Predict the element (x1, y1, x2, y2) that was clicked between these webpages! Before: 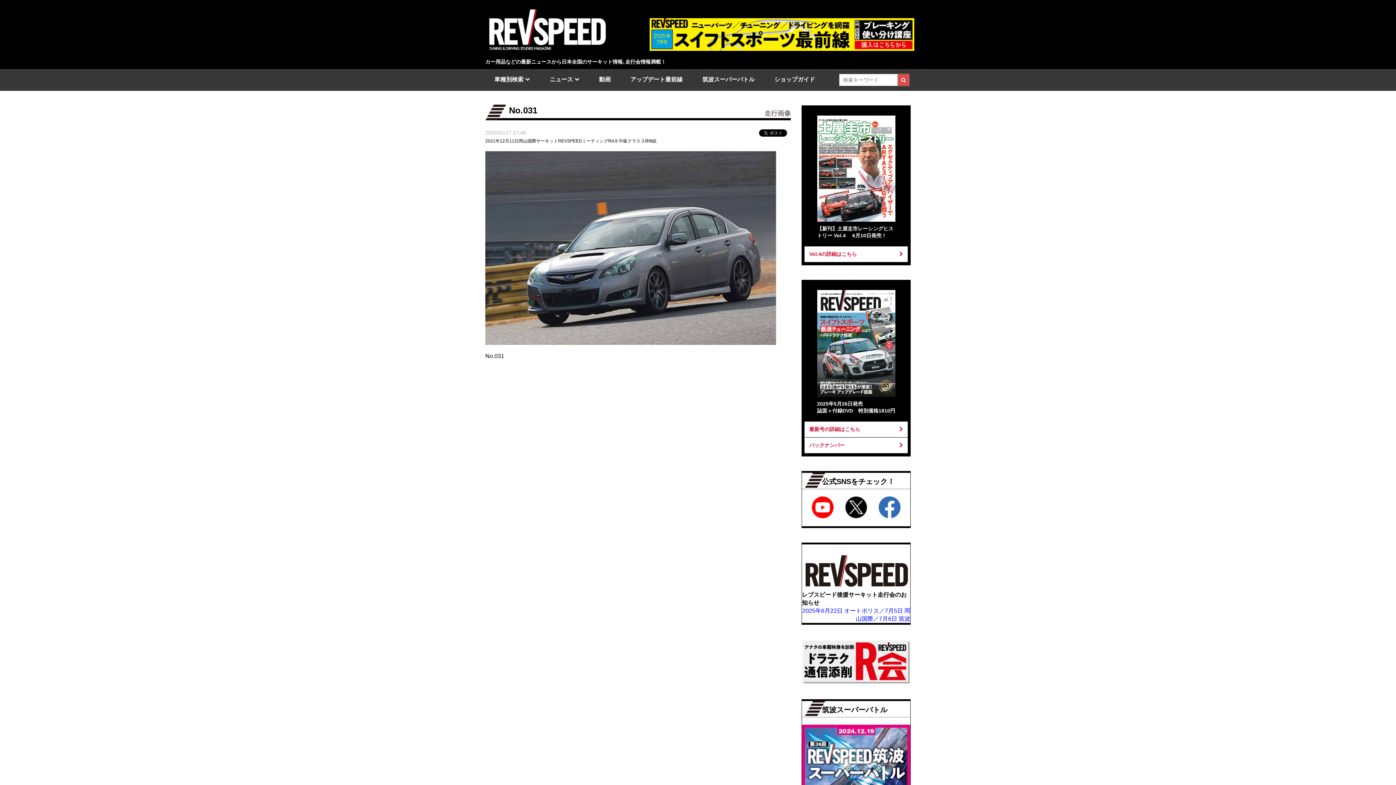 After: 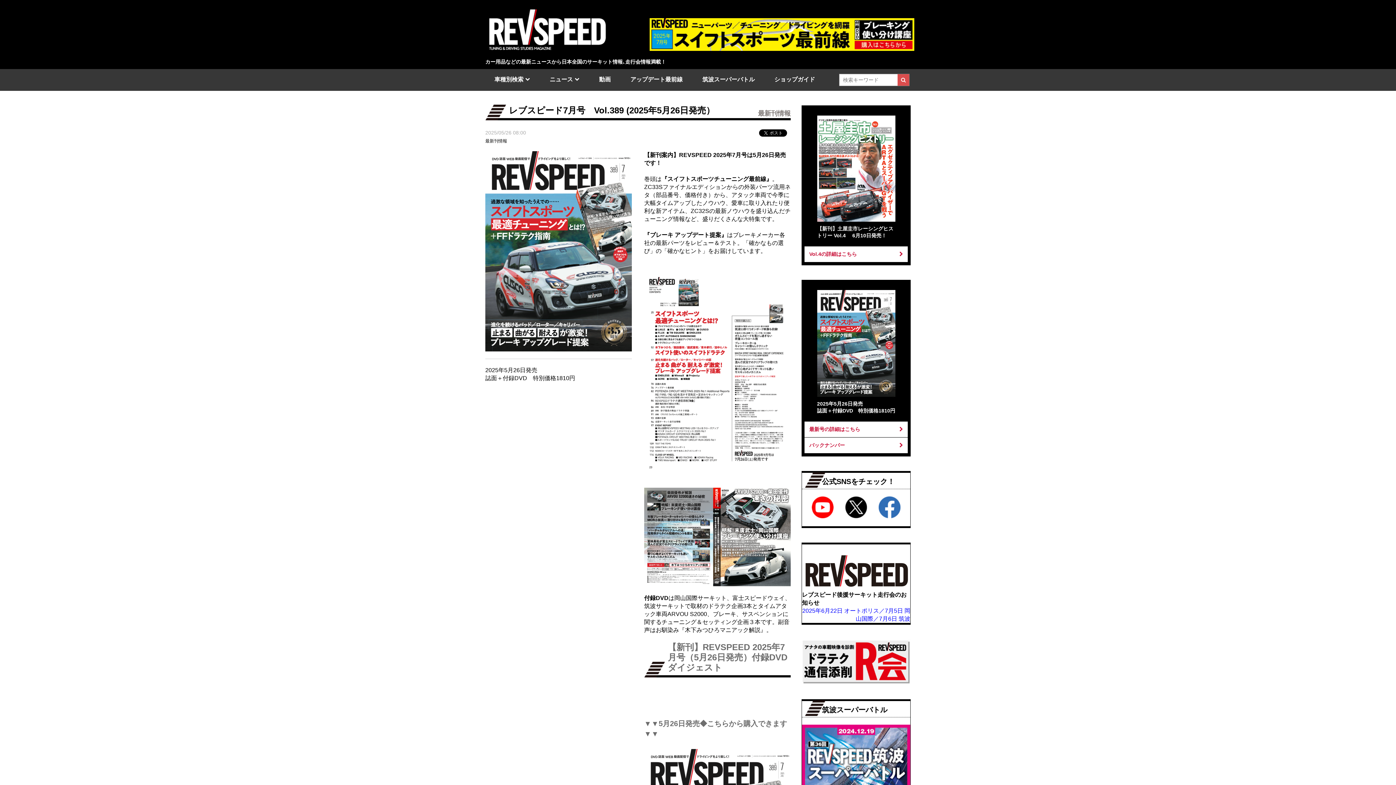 Action: bbox: (817, 390, 895, 396)